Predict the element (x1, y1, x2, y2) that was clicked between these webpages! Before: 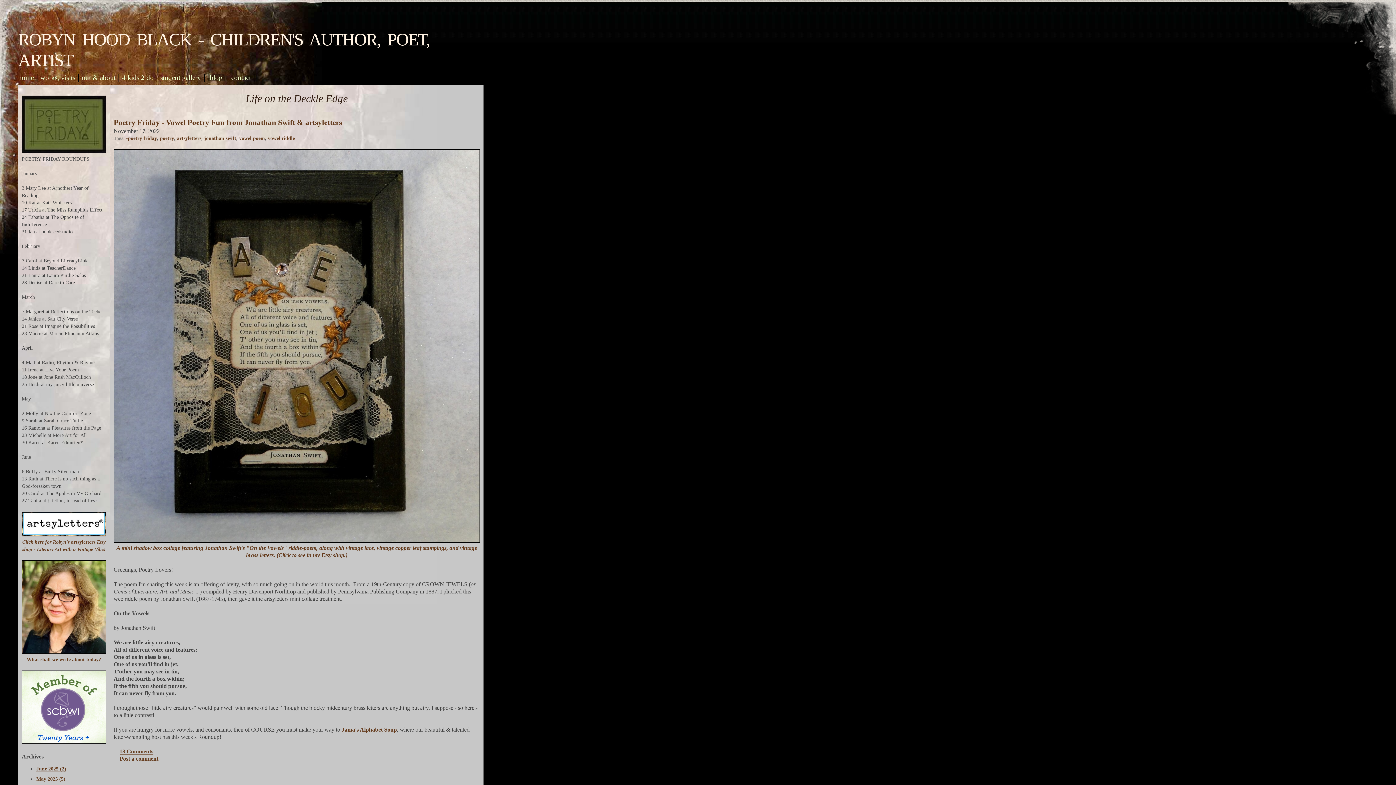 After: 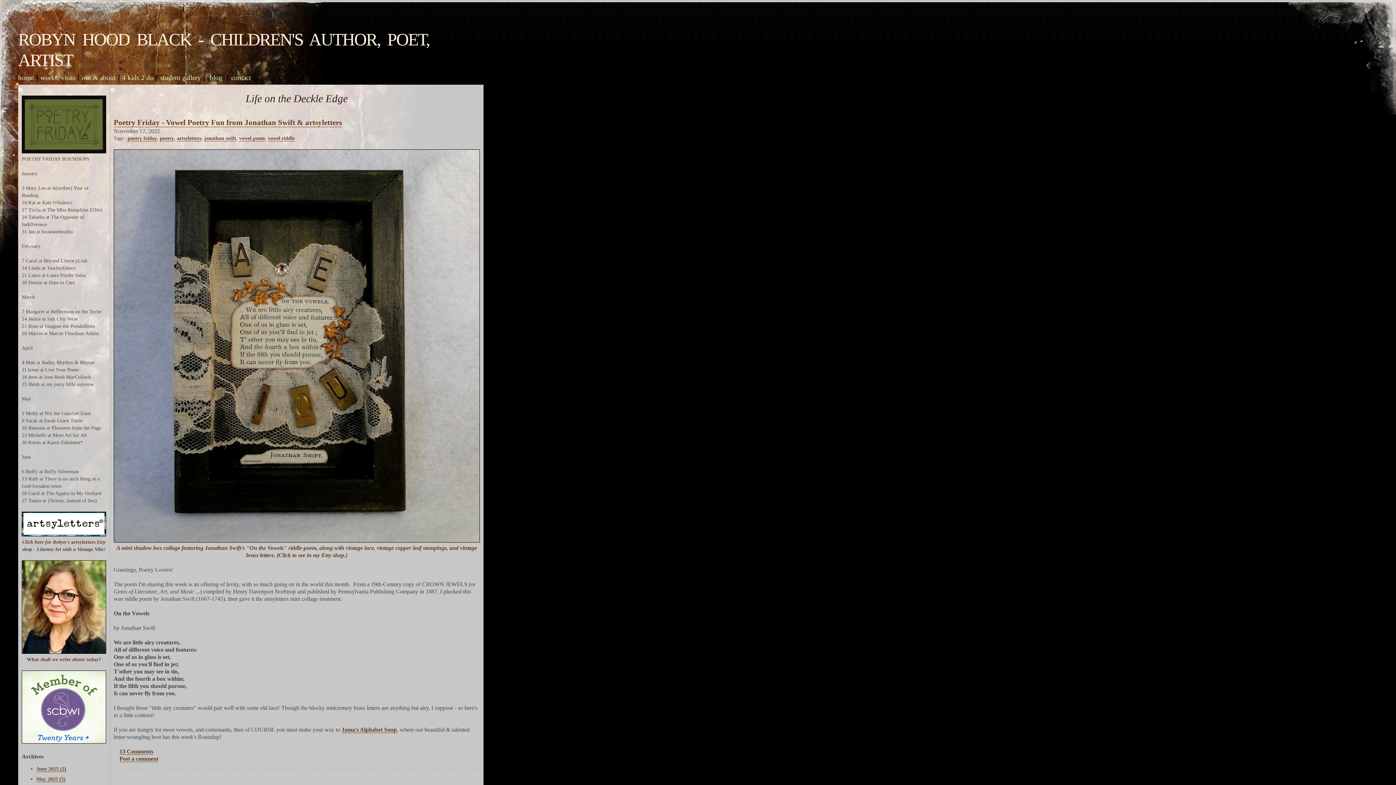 Action: bbox: (113, 537, 480, 543)